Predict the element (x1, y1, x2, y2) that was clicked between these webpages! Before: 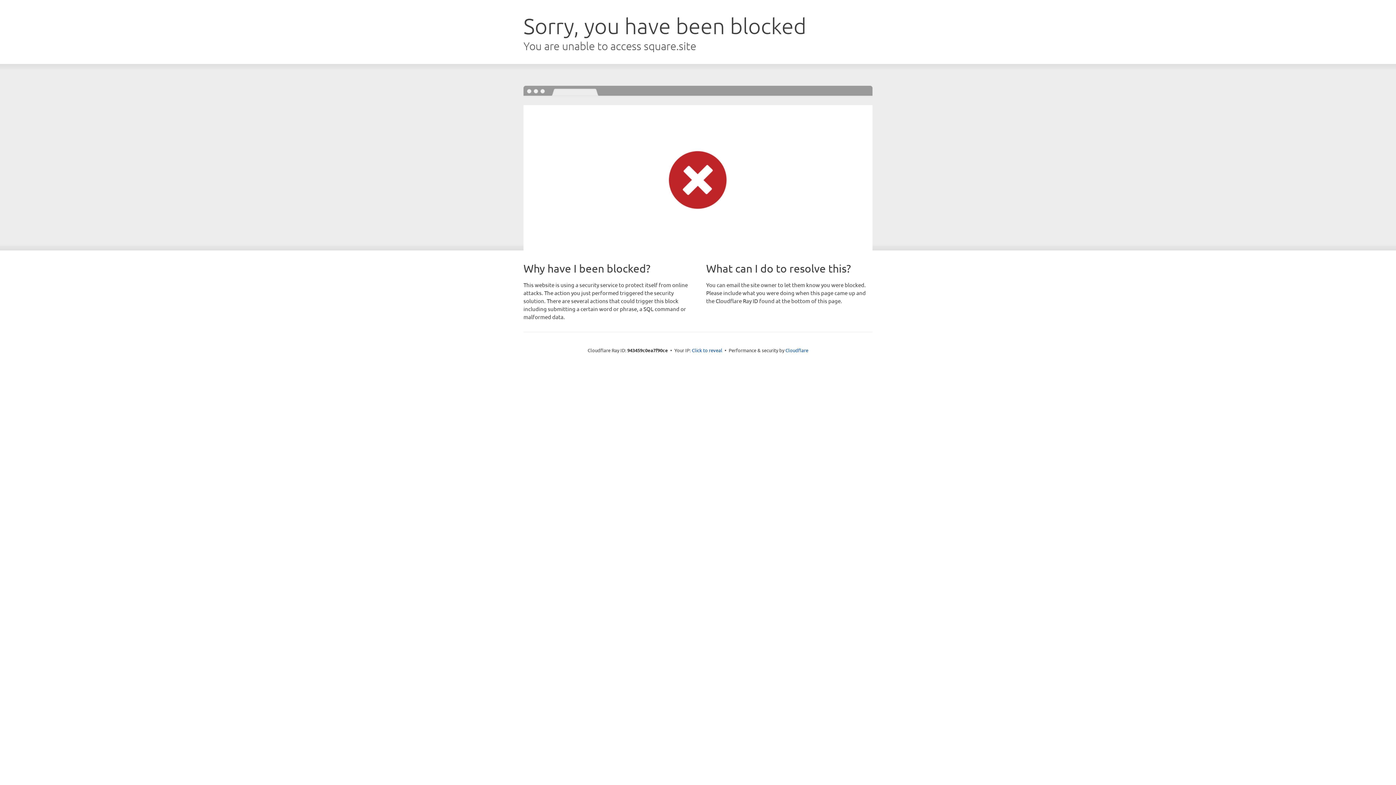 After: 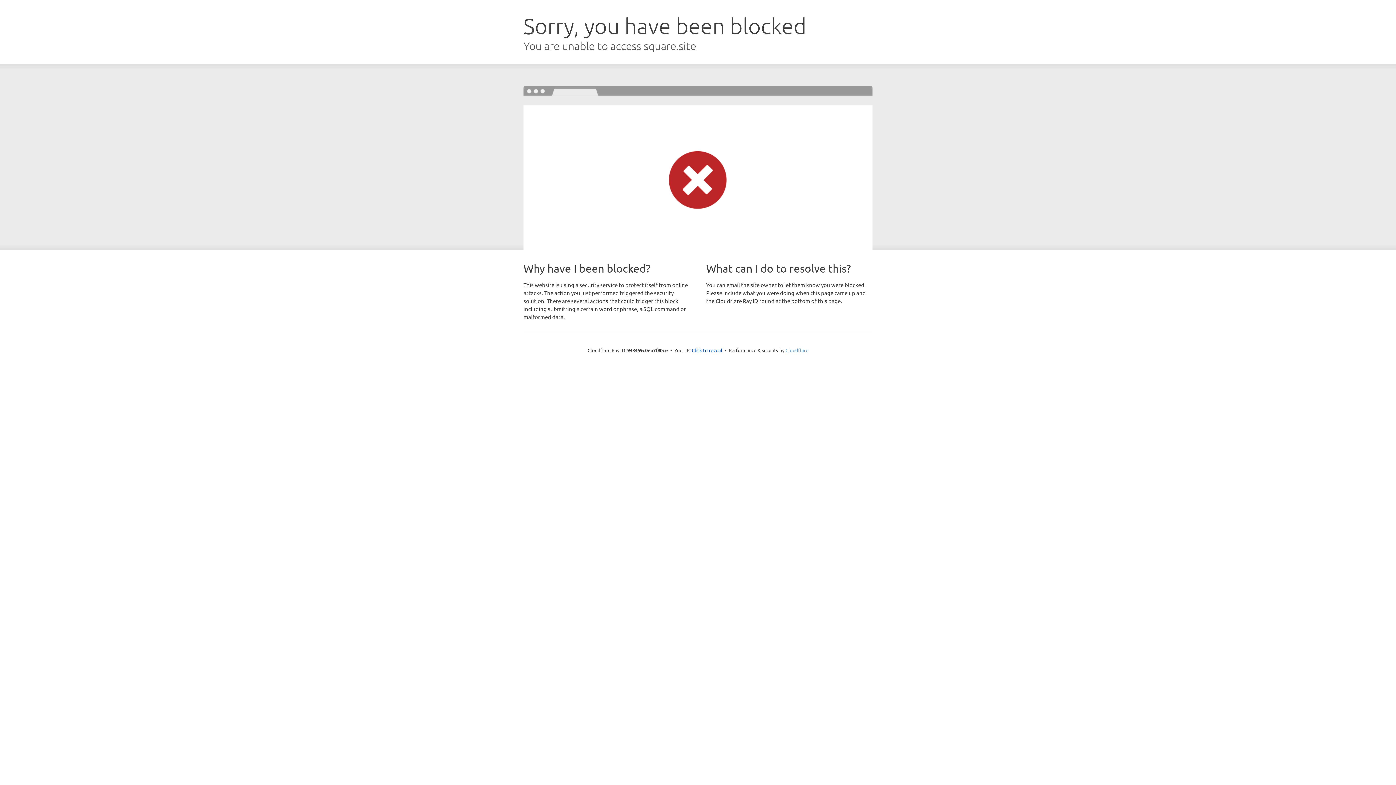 Action: label: Cloudflare bbox: (785, 347, 808, 353)